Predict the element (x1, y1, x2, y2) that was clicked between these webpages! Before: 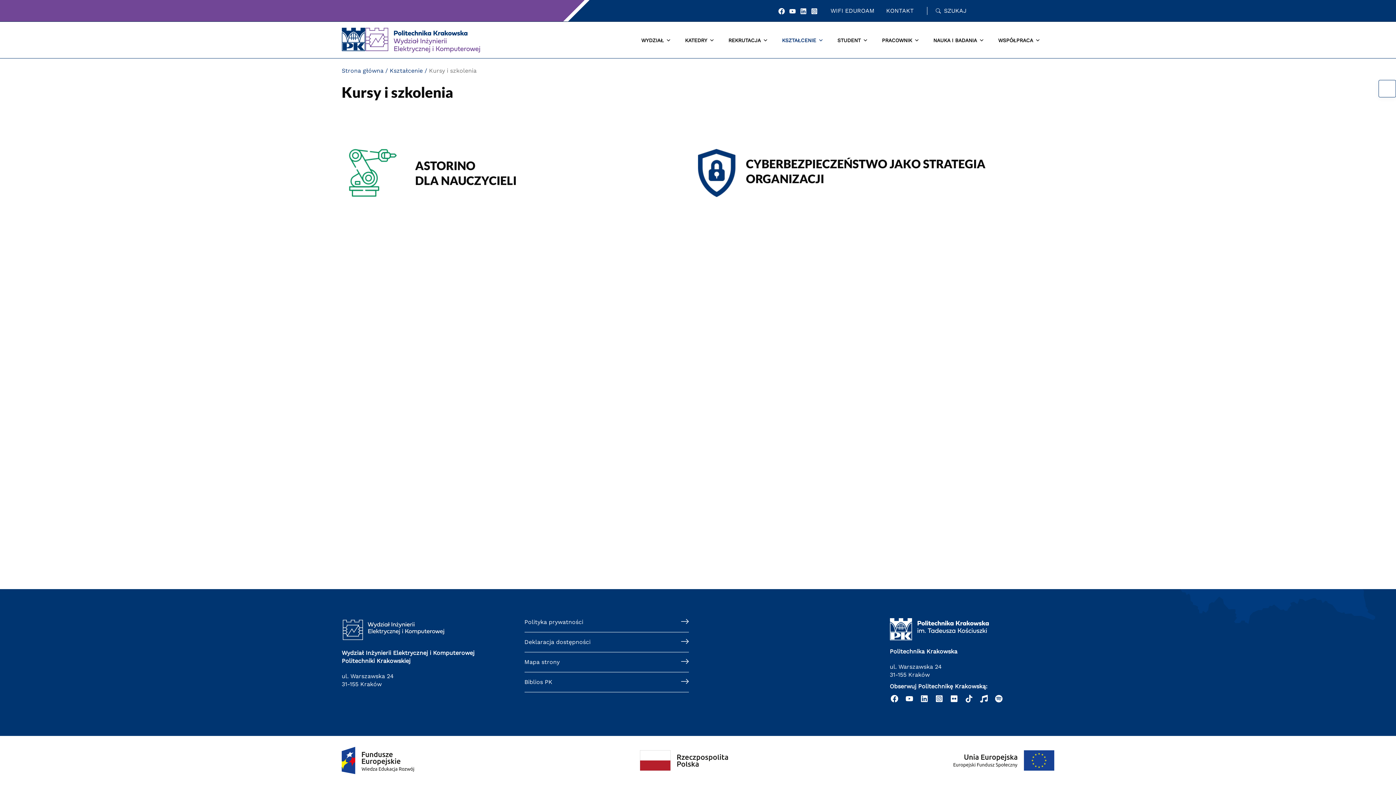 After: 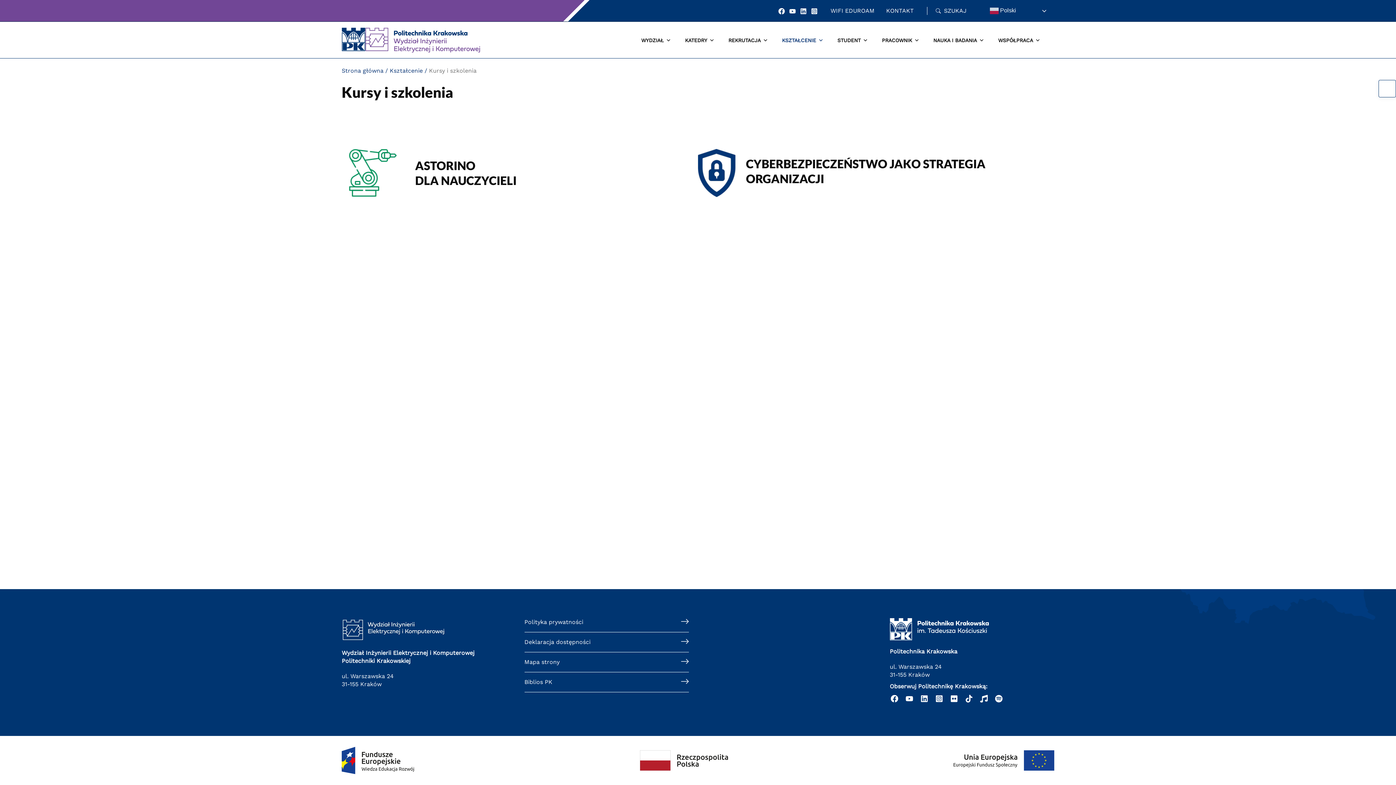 Action: bbox: (953, 763, 1054, 770)